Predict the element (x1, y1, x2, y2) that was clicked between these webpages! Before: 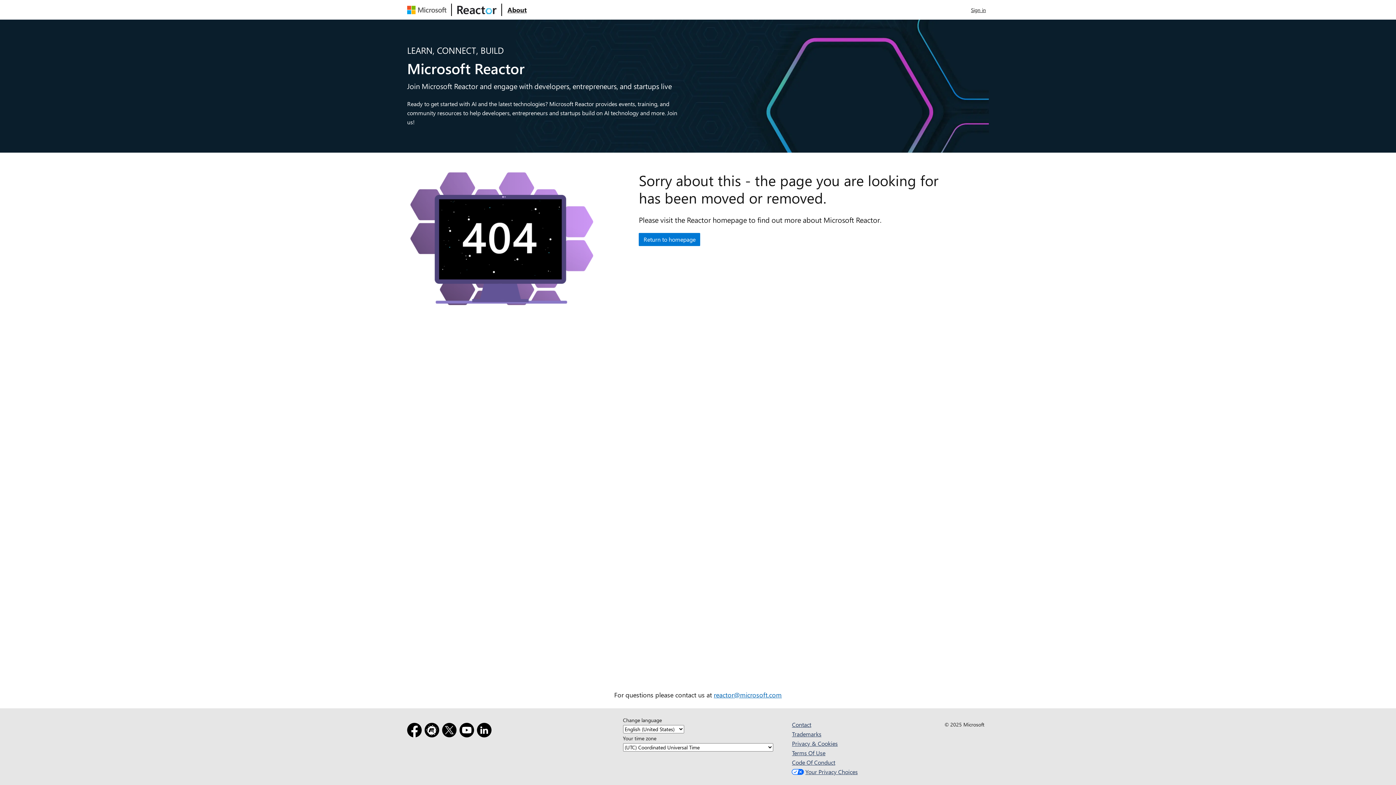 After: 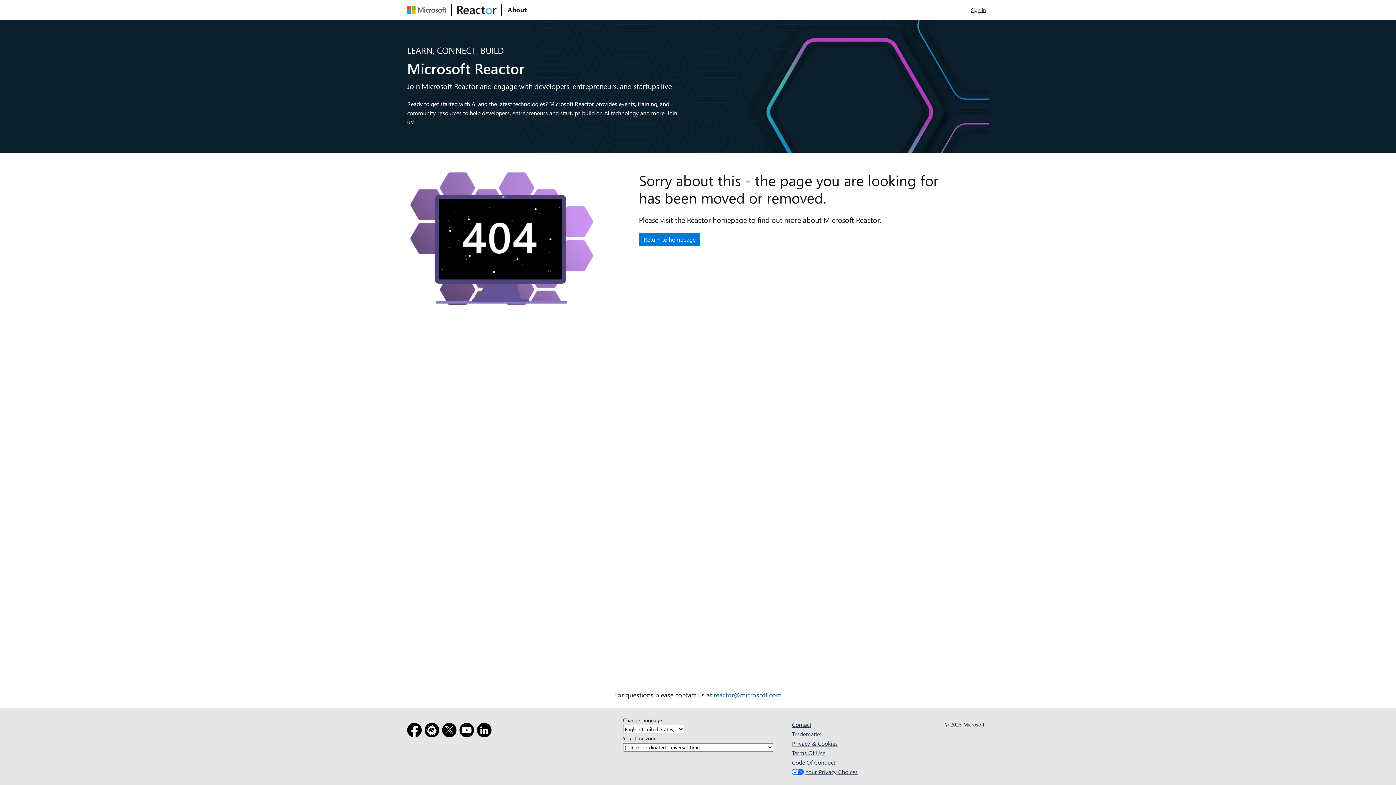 Action: label: Contact bbox: (792, 721, 811, 728)